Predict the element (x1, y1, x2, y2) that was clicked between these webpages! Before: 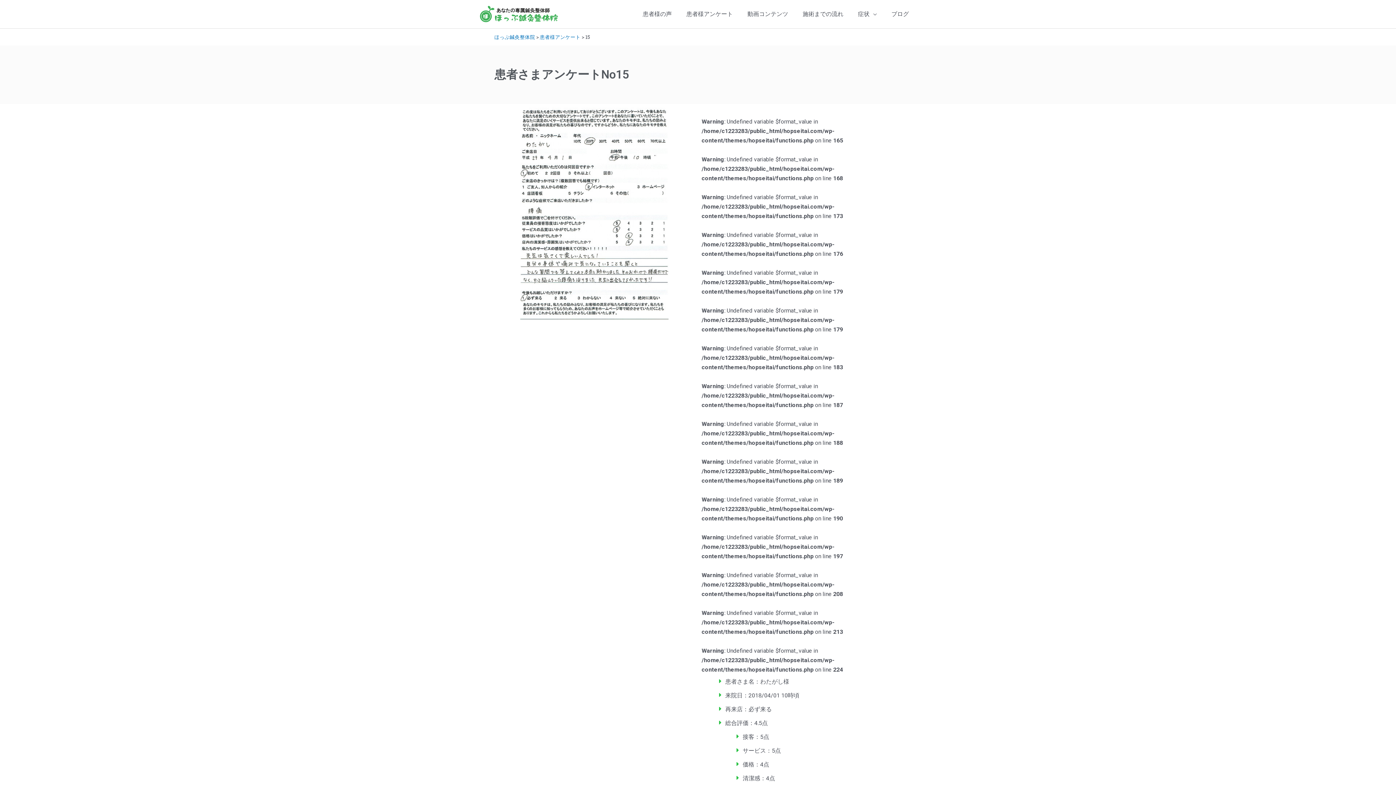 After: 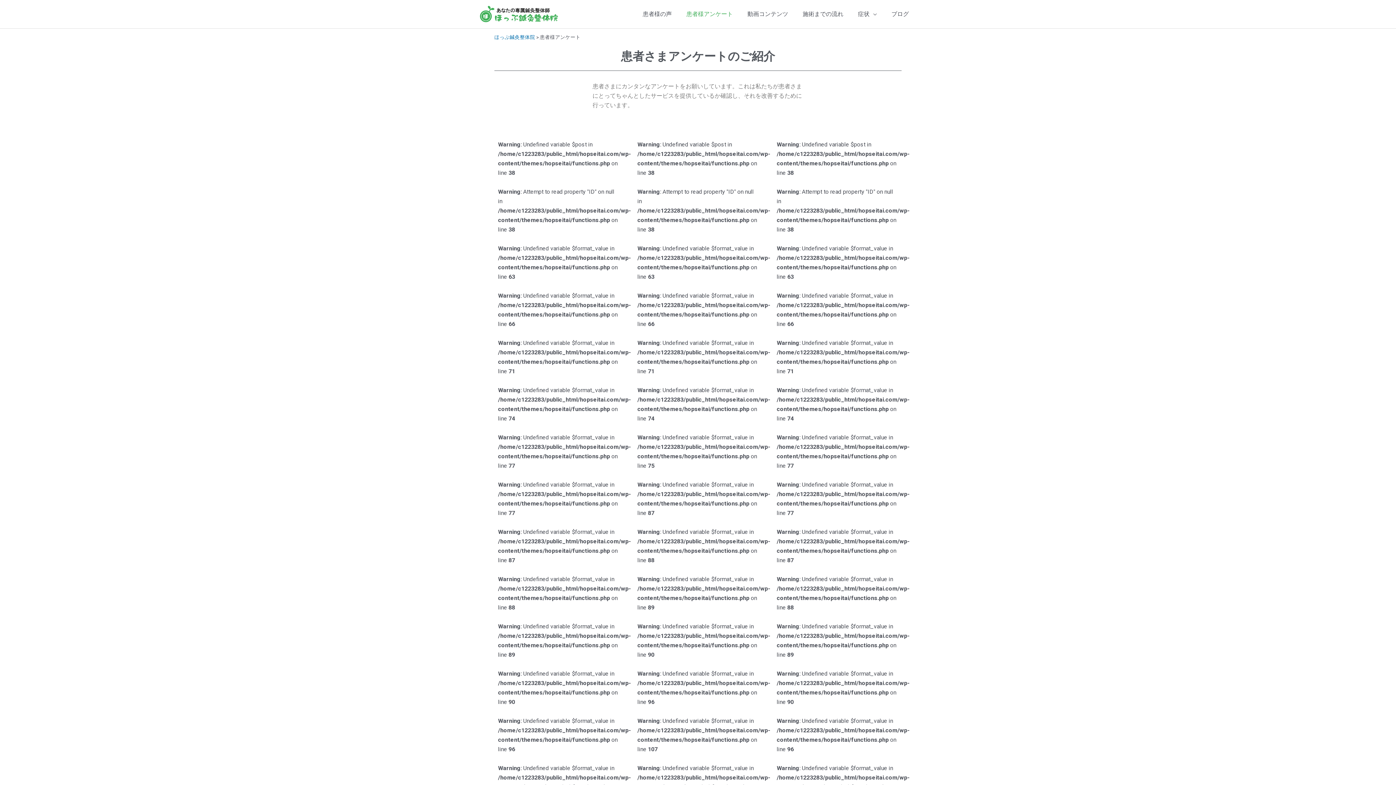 Action: bbox: (540, 33, 580, 40) label: 患者様アンケート